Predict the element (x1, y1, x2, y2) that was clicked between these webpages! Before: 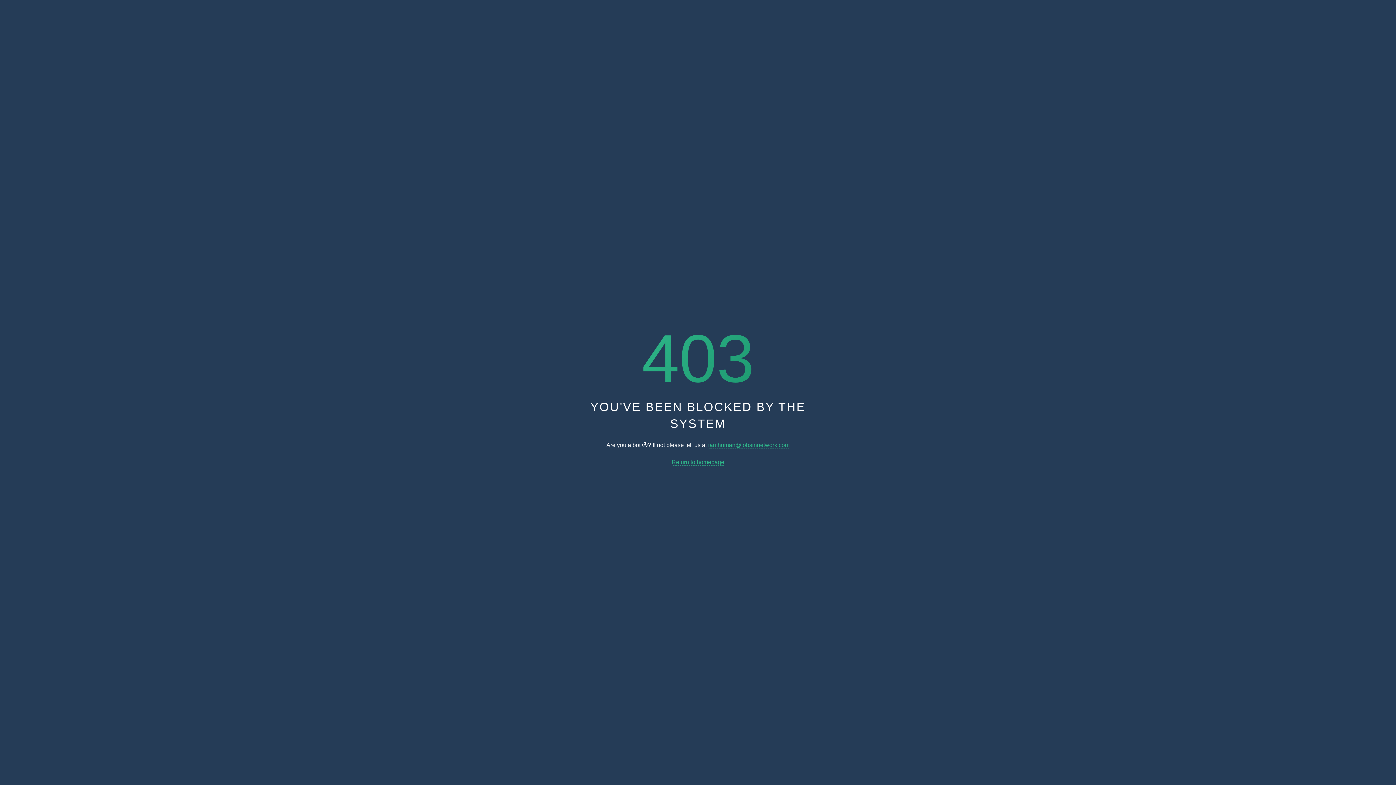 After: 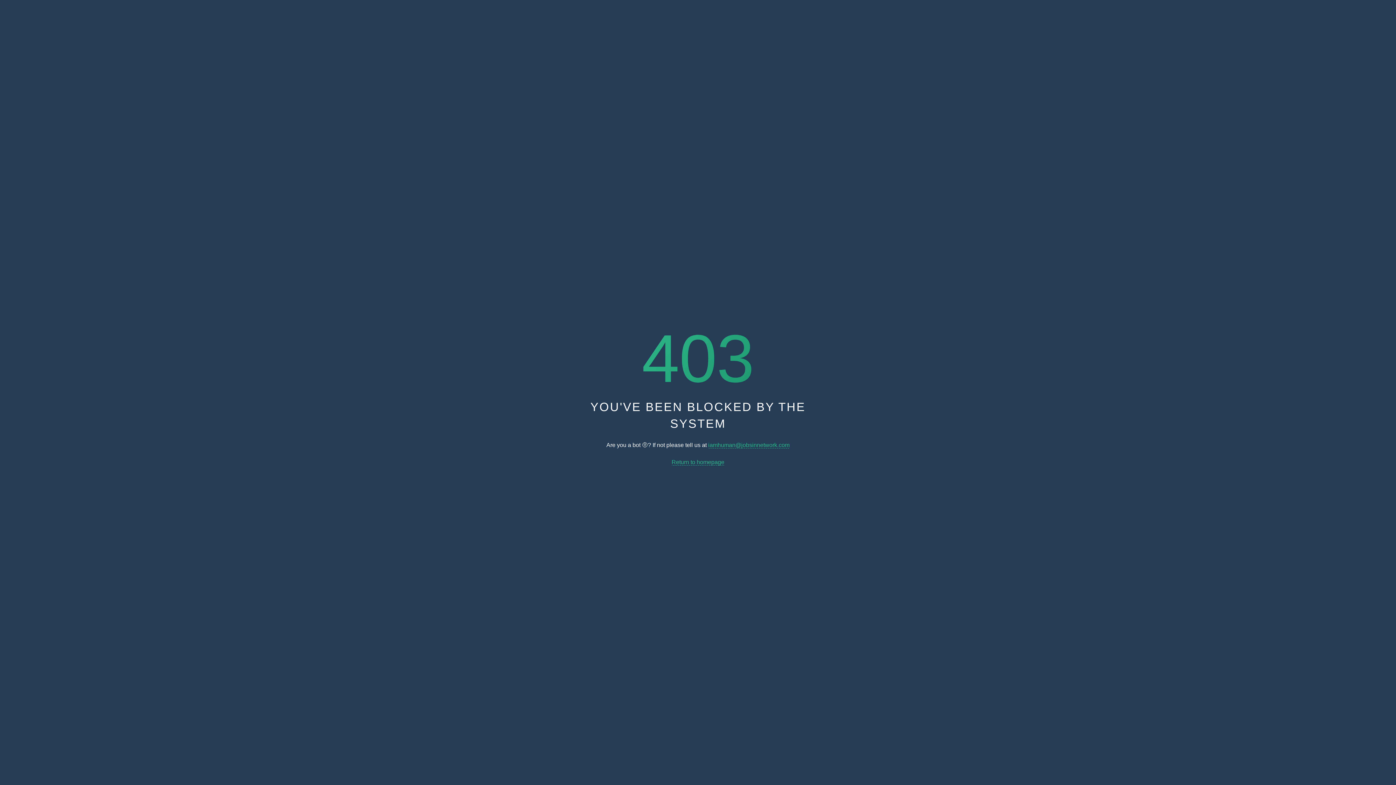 Action: bbox: (671, 459, 724, 465) label: Return to homepage